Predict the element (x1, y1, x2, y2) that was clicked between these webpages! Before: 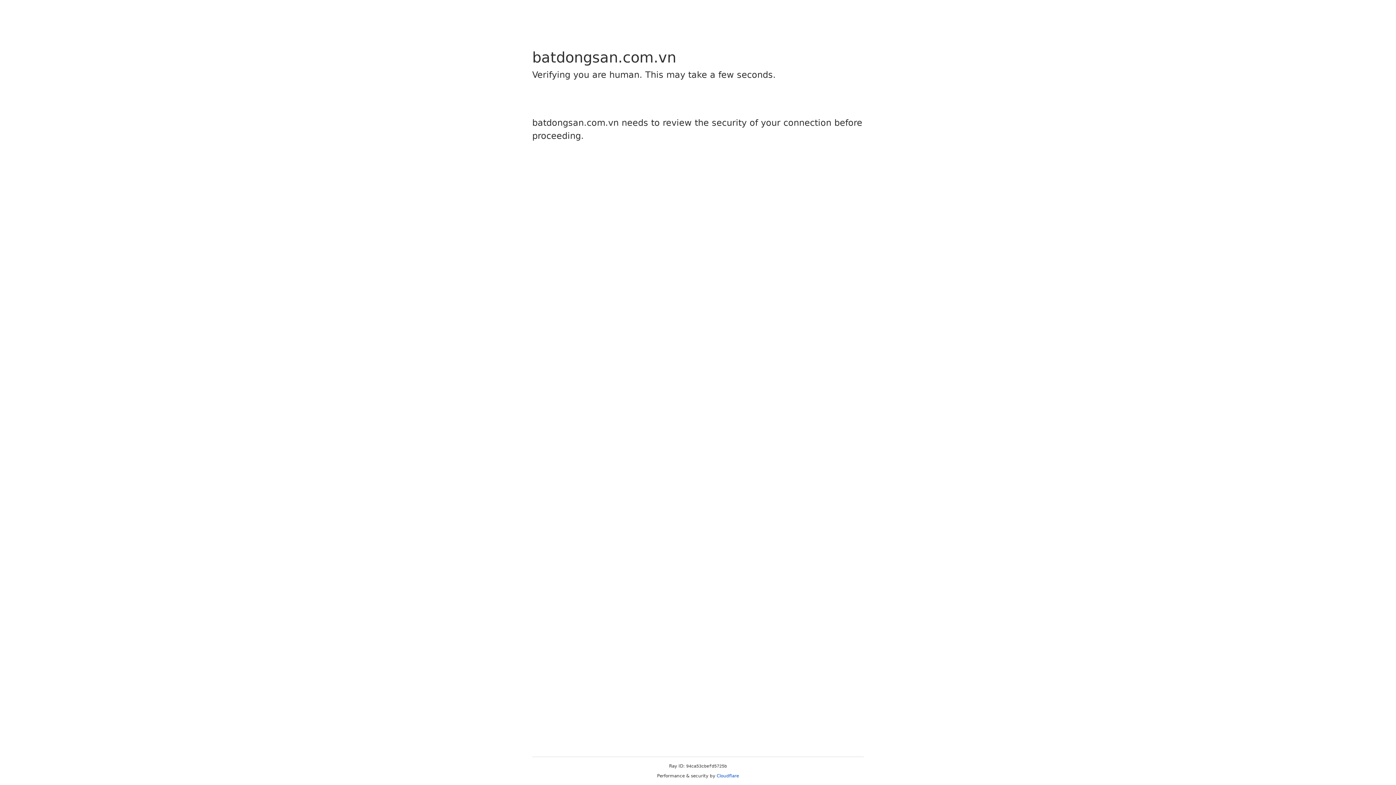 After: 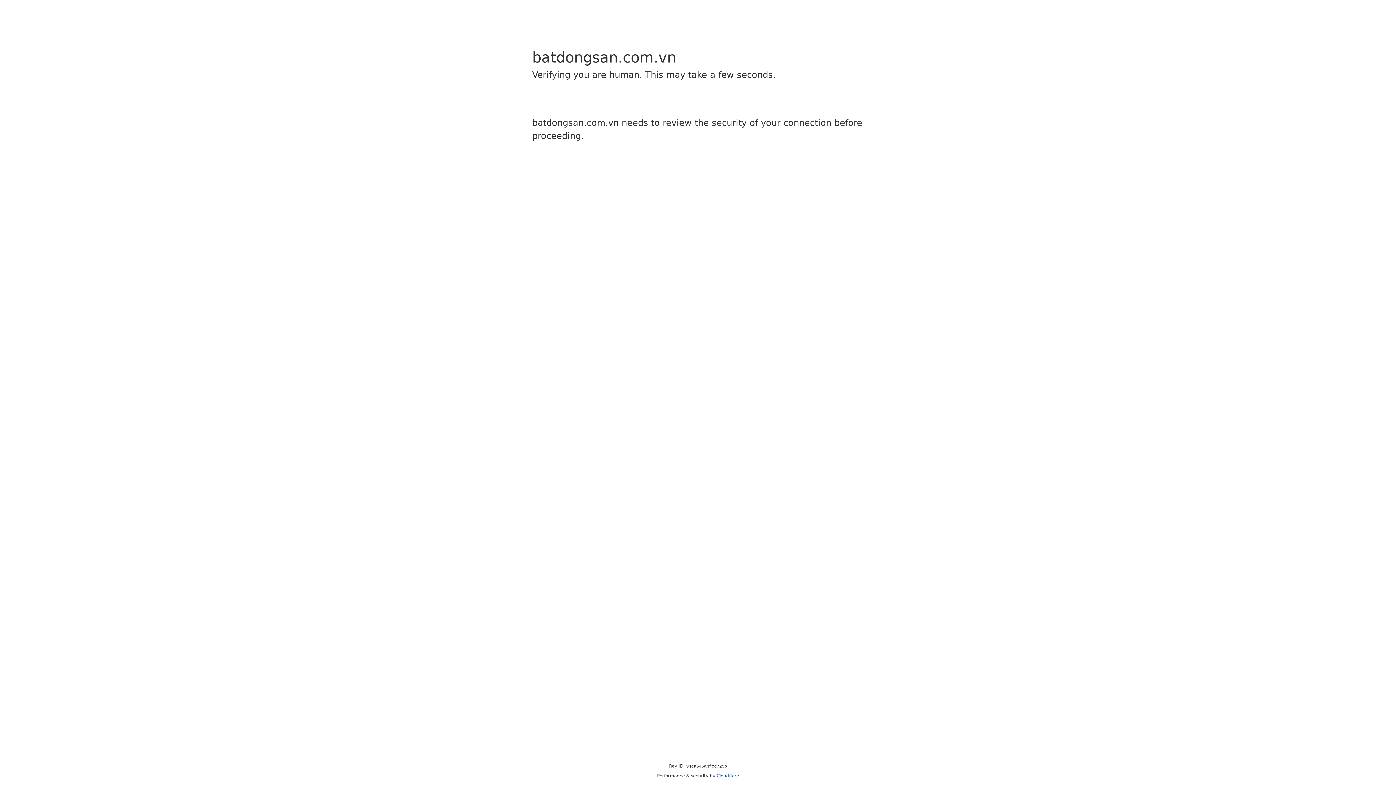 Action: bbox: (716, 773, 739, 778) label: Cloudflare